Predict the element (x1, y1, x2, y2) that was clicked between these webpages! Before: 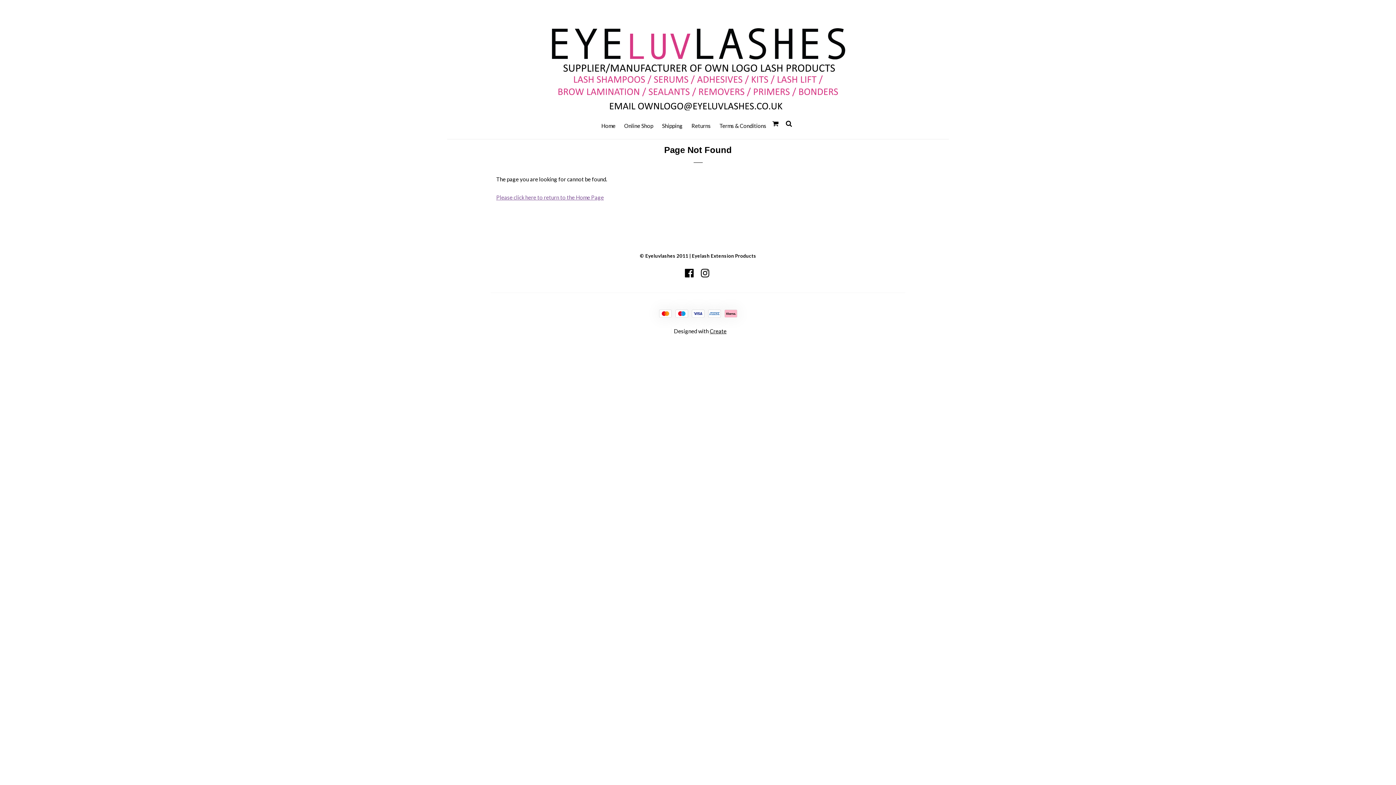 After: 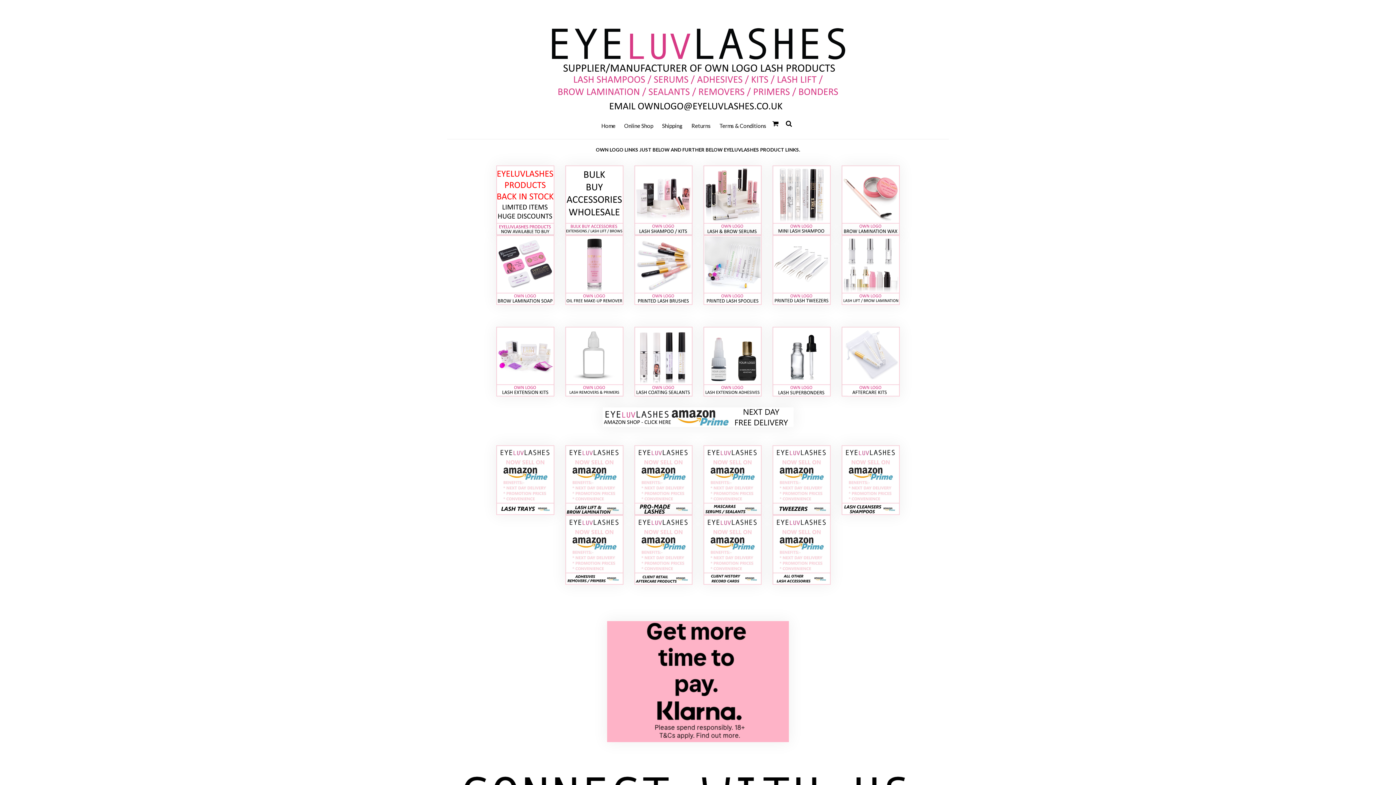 Action: bbox: (496, 21, 900, 112)